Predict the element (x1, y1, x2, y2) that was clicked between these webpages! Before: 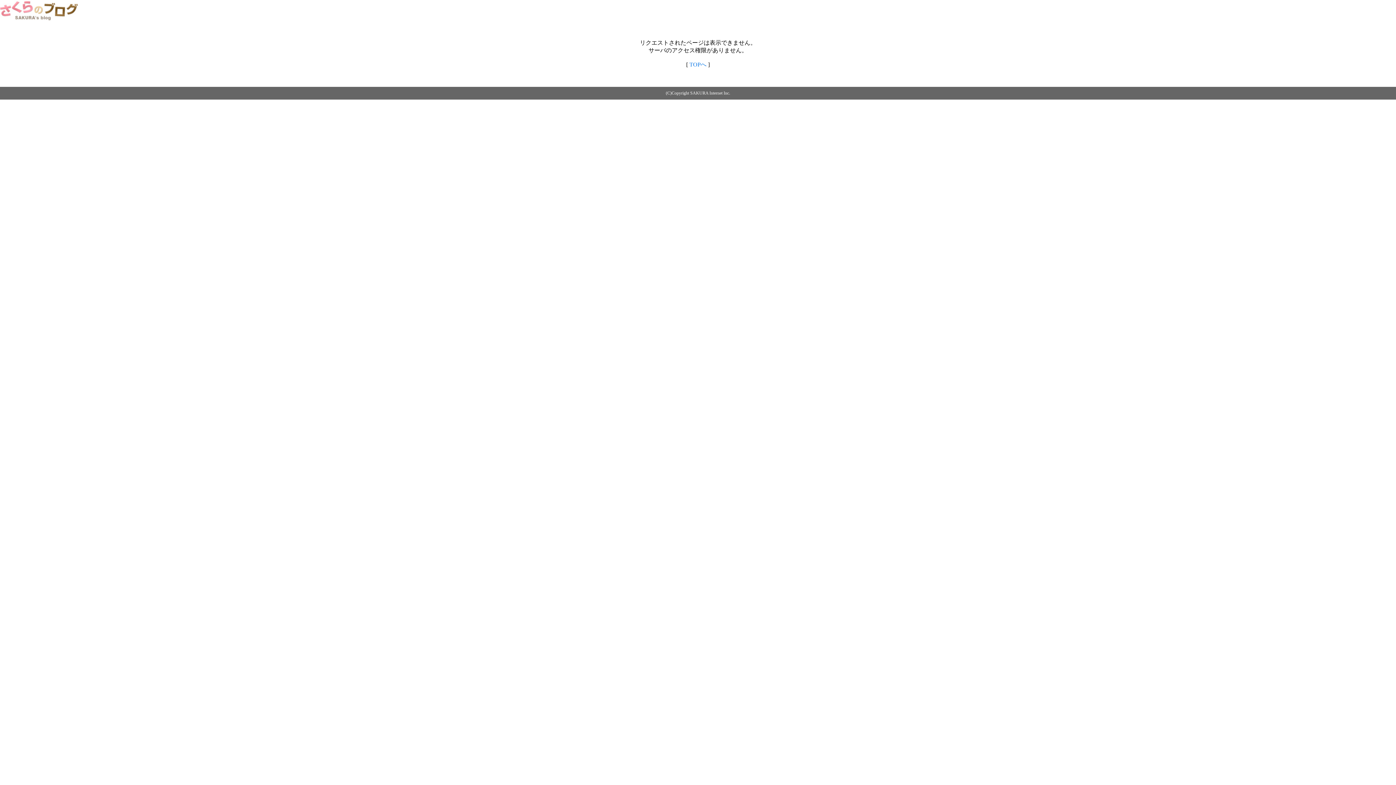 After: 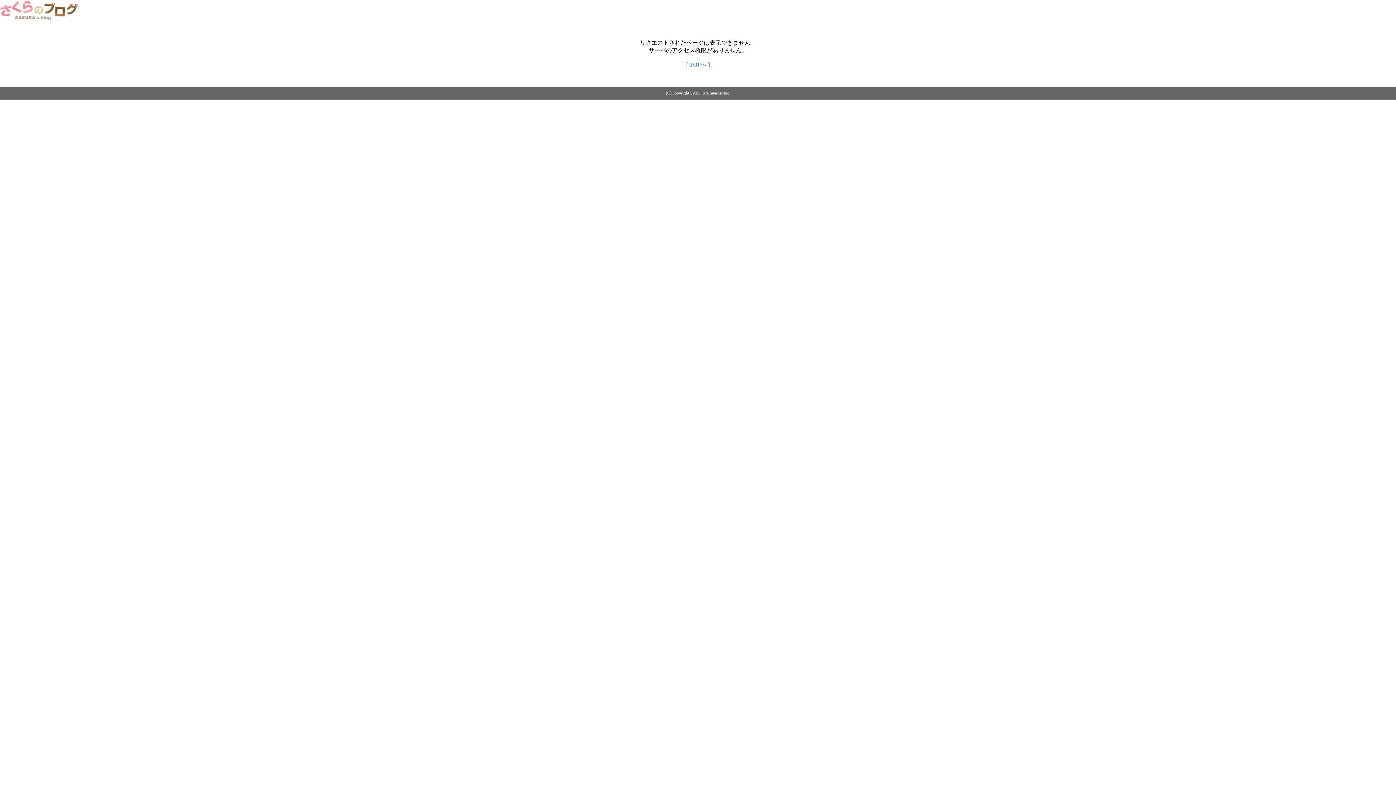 Action: bbox: (0, 14, 79, 20)